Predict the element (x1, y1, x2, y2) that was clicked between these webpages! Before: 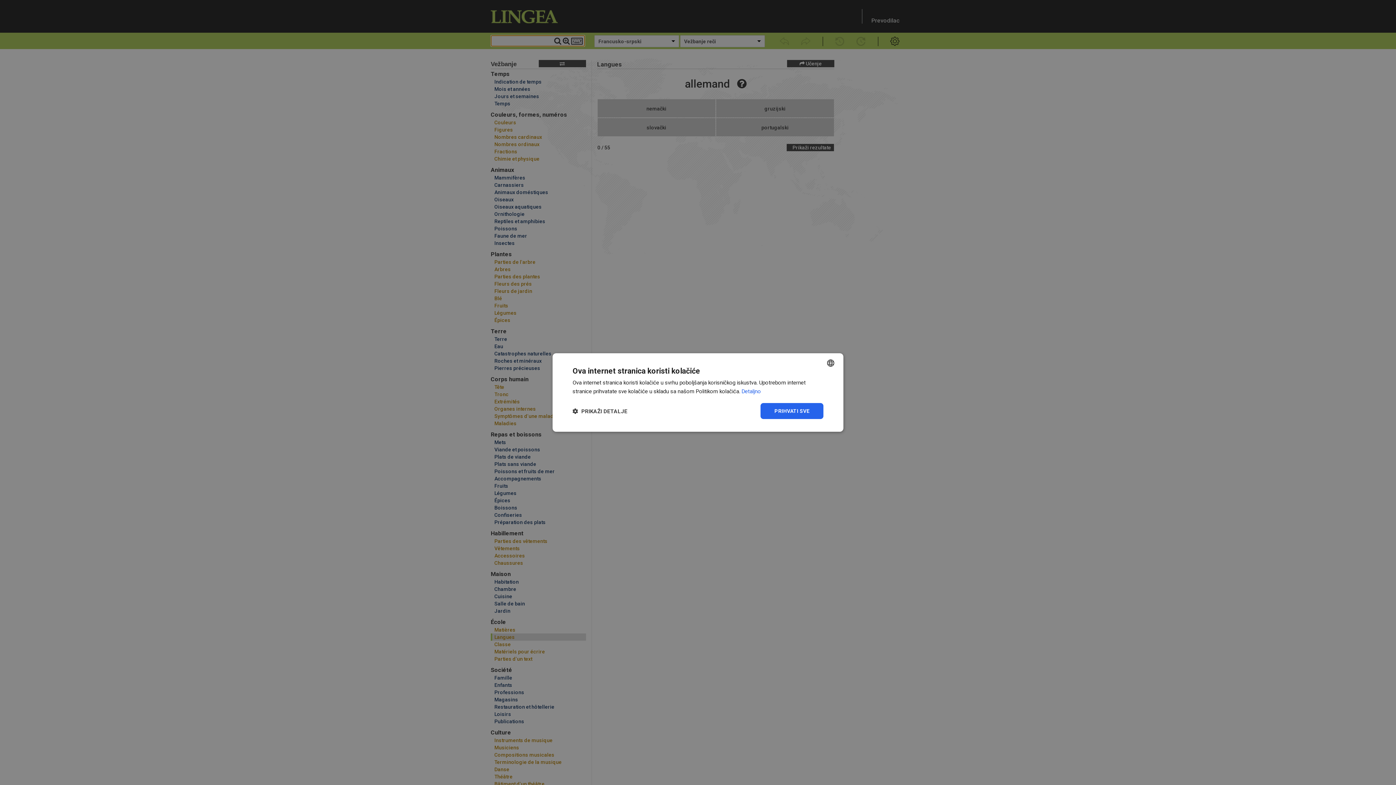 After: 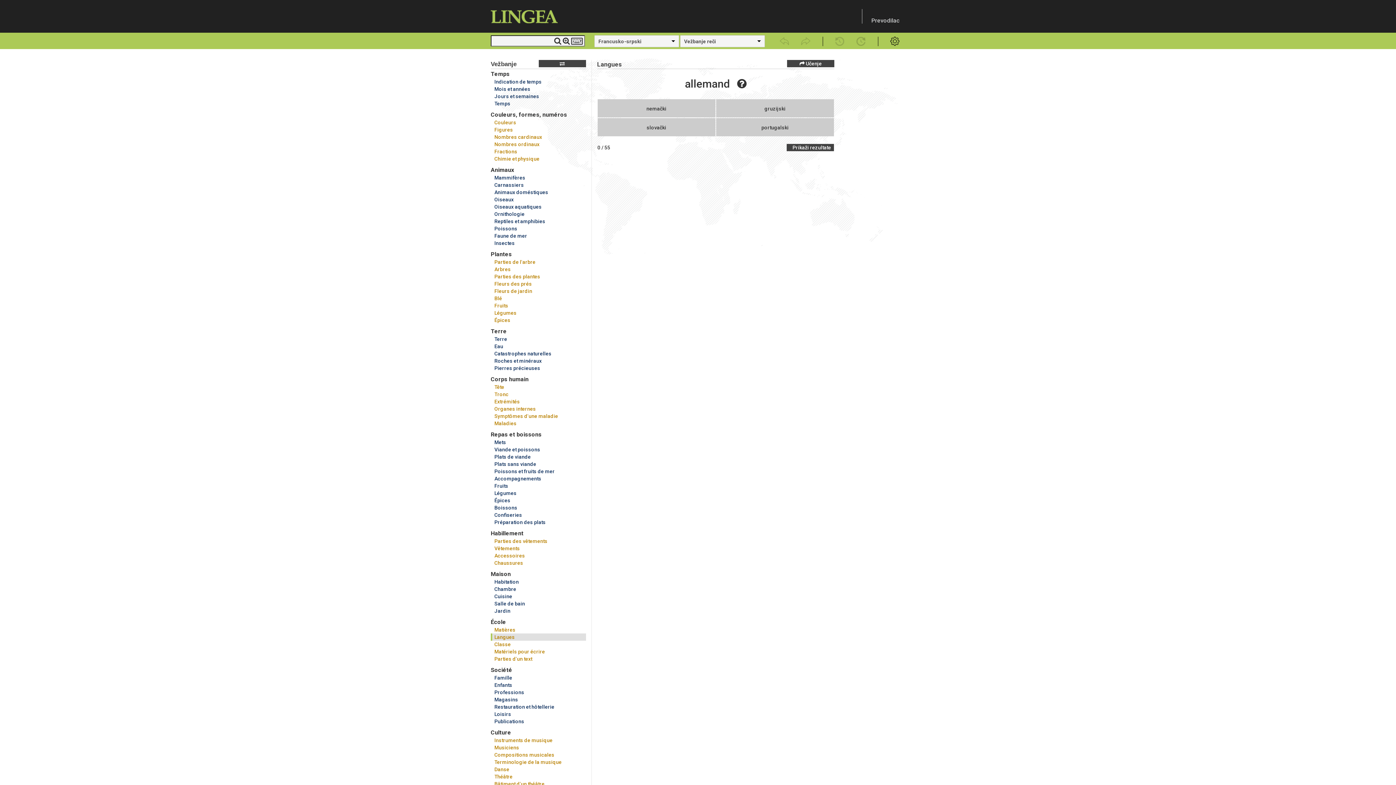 Action: bbox: (760, 403, 823, 419) label: PRIHVATI SVE